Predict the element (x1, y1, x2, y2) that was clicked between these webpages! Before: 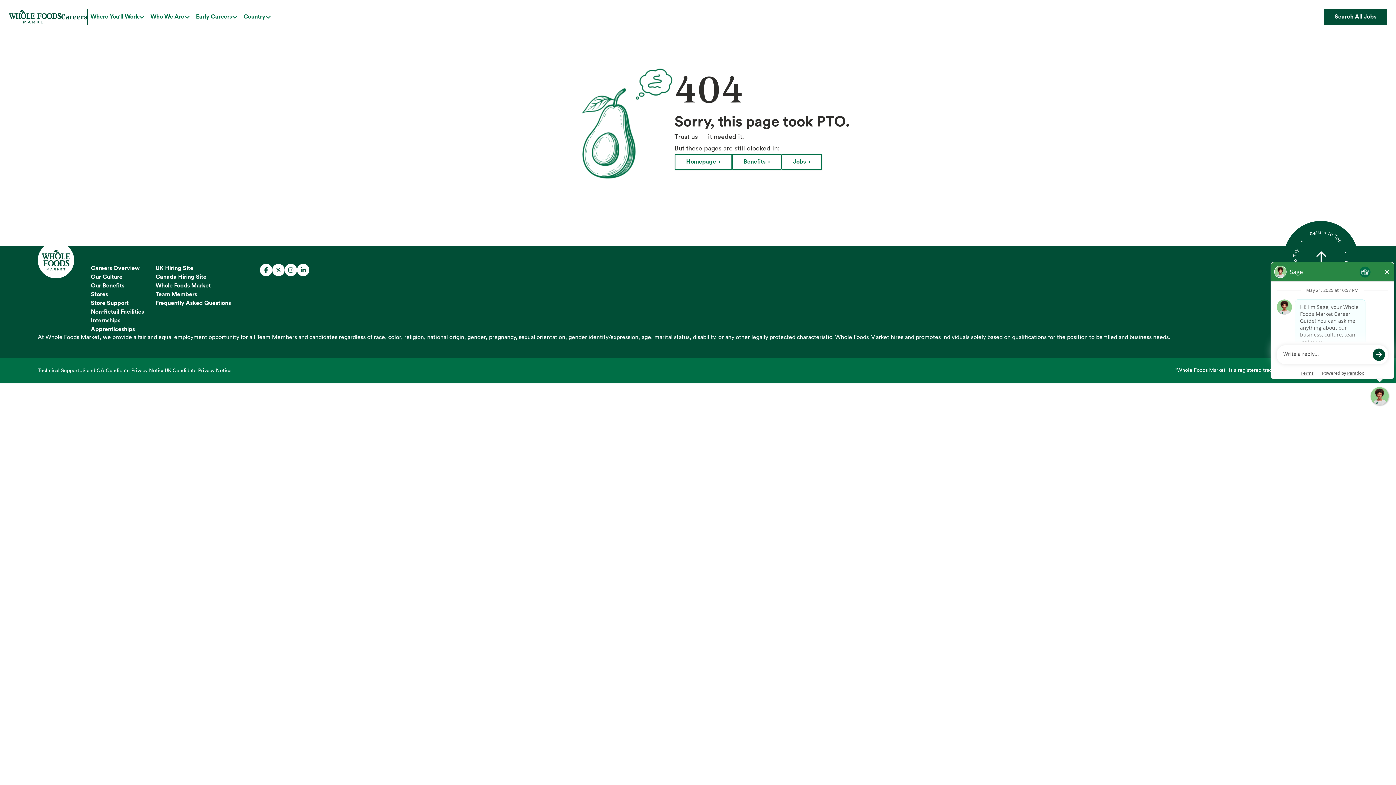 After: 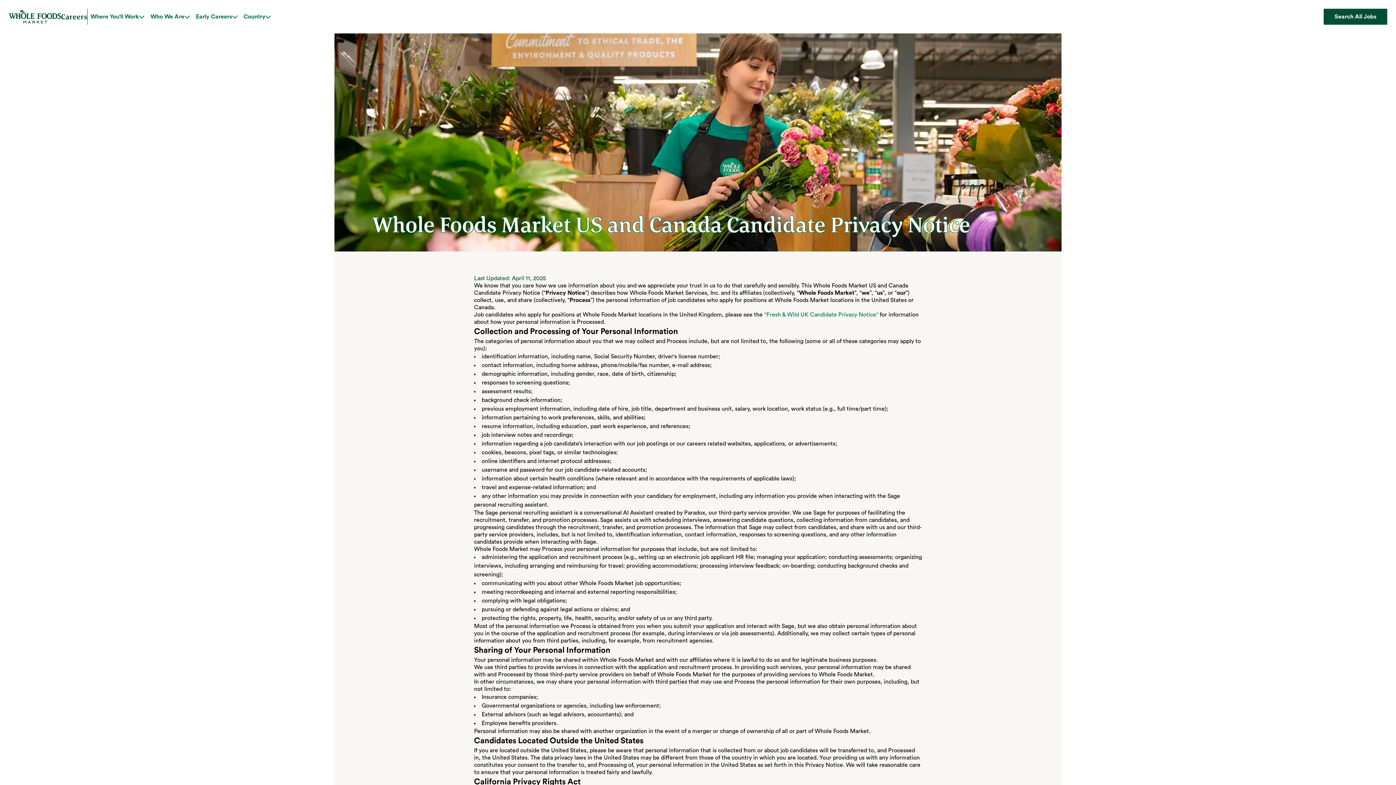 Action: bbox: (79, 367, 164, 374) label: US and CA Candidate Privacy Notice